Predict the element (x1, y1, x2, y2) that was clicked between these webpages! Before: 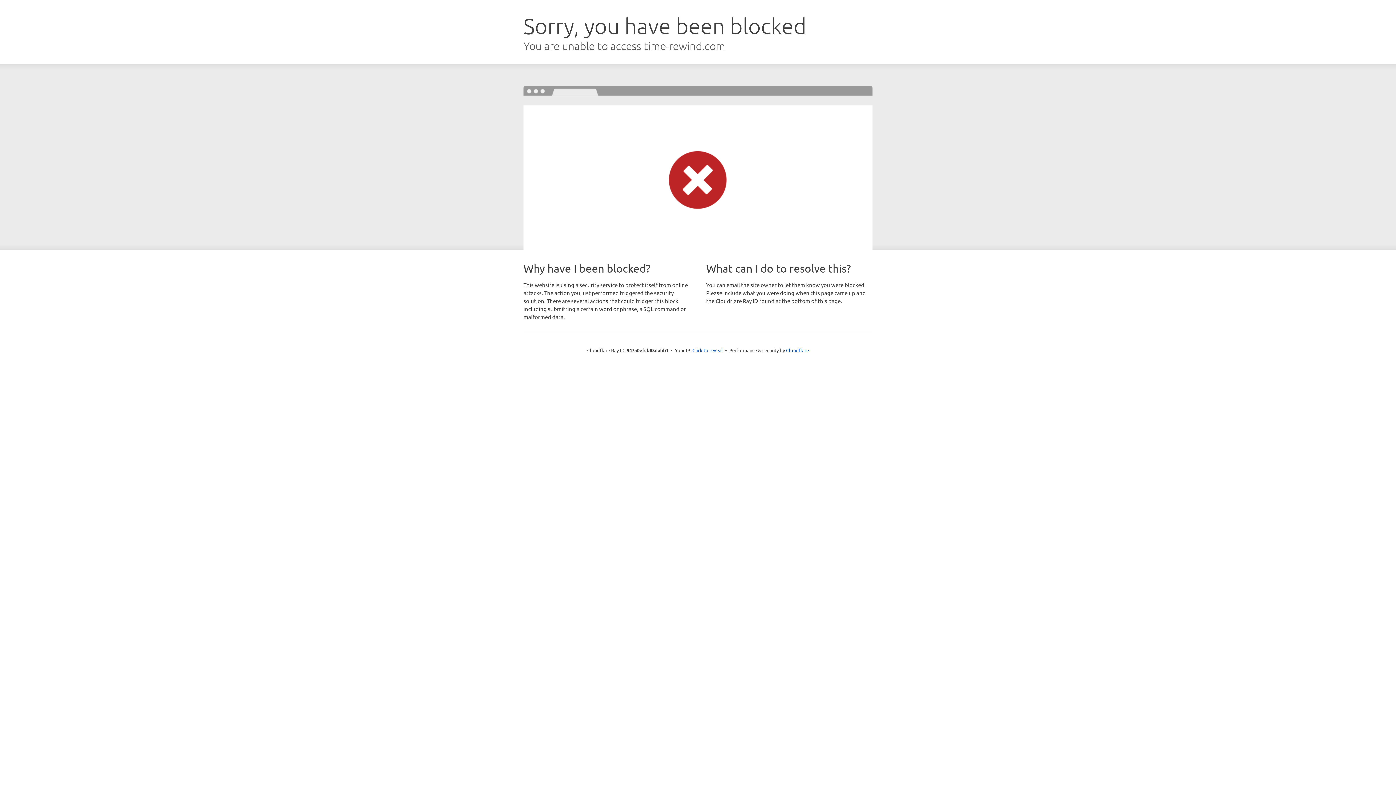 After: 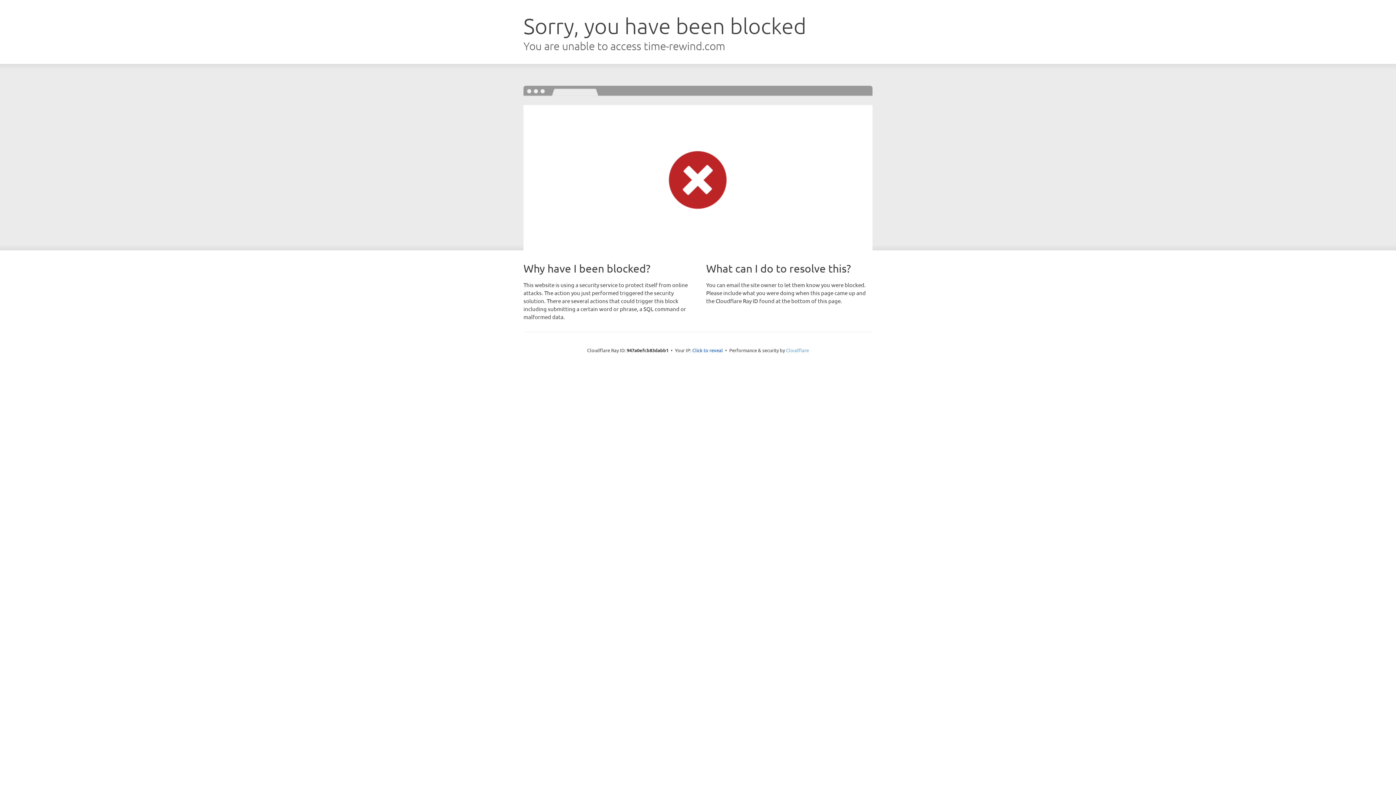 Action: label: Cloudflare bbox: (786, 347, 809, 353)